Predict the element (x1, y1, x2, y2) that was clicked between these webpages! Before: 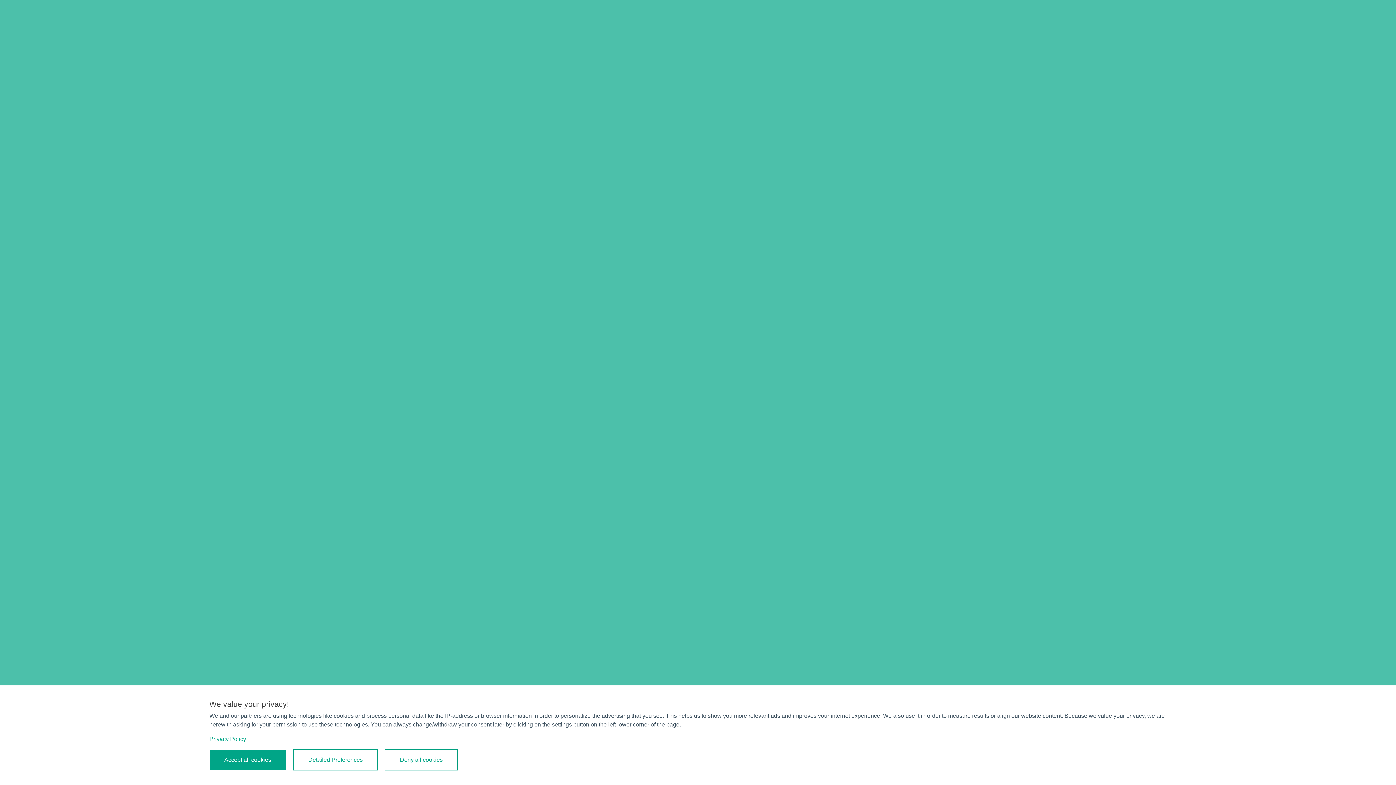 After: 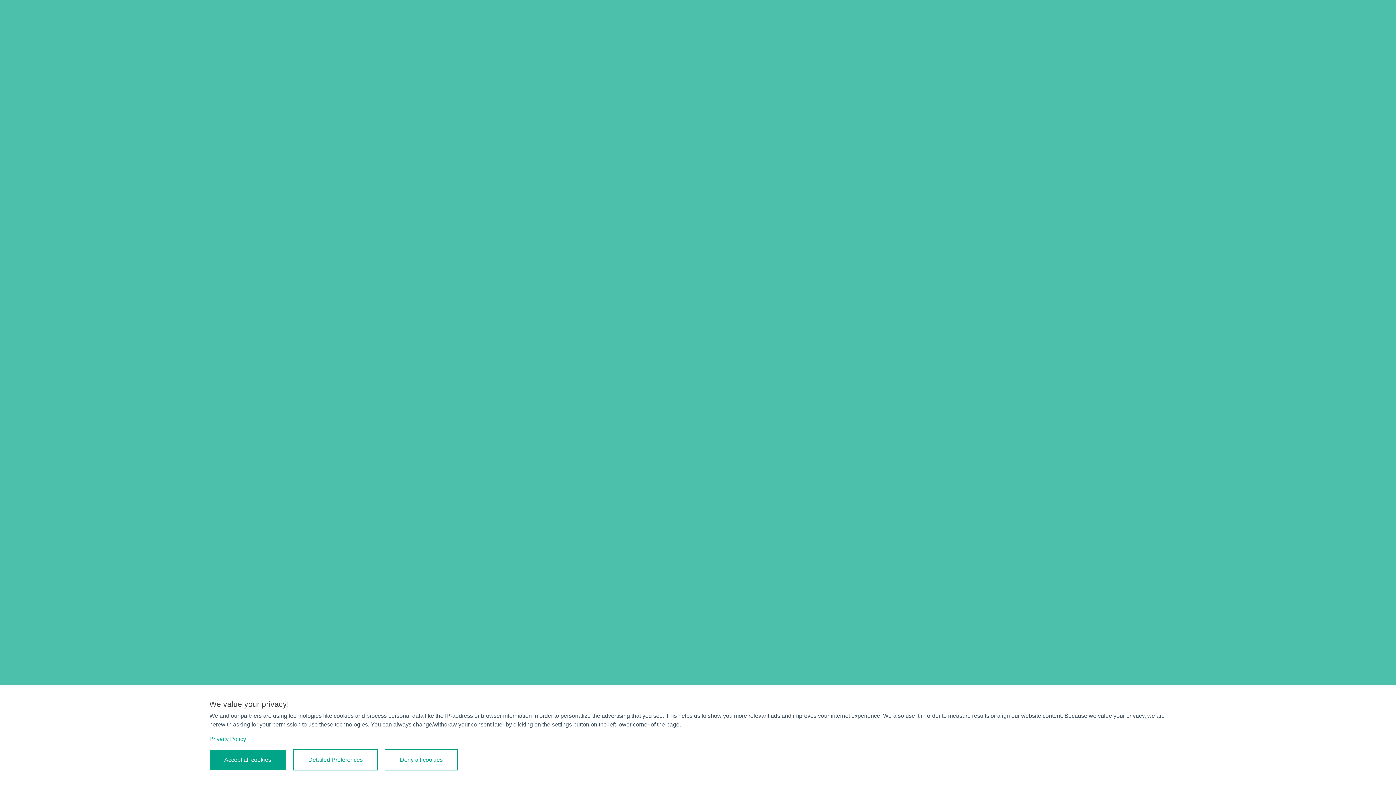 Action: label: Privacy Policy bbox: (209, 736, 246, 742)